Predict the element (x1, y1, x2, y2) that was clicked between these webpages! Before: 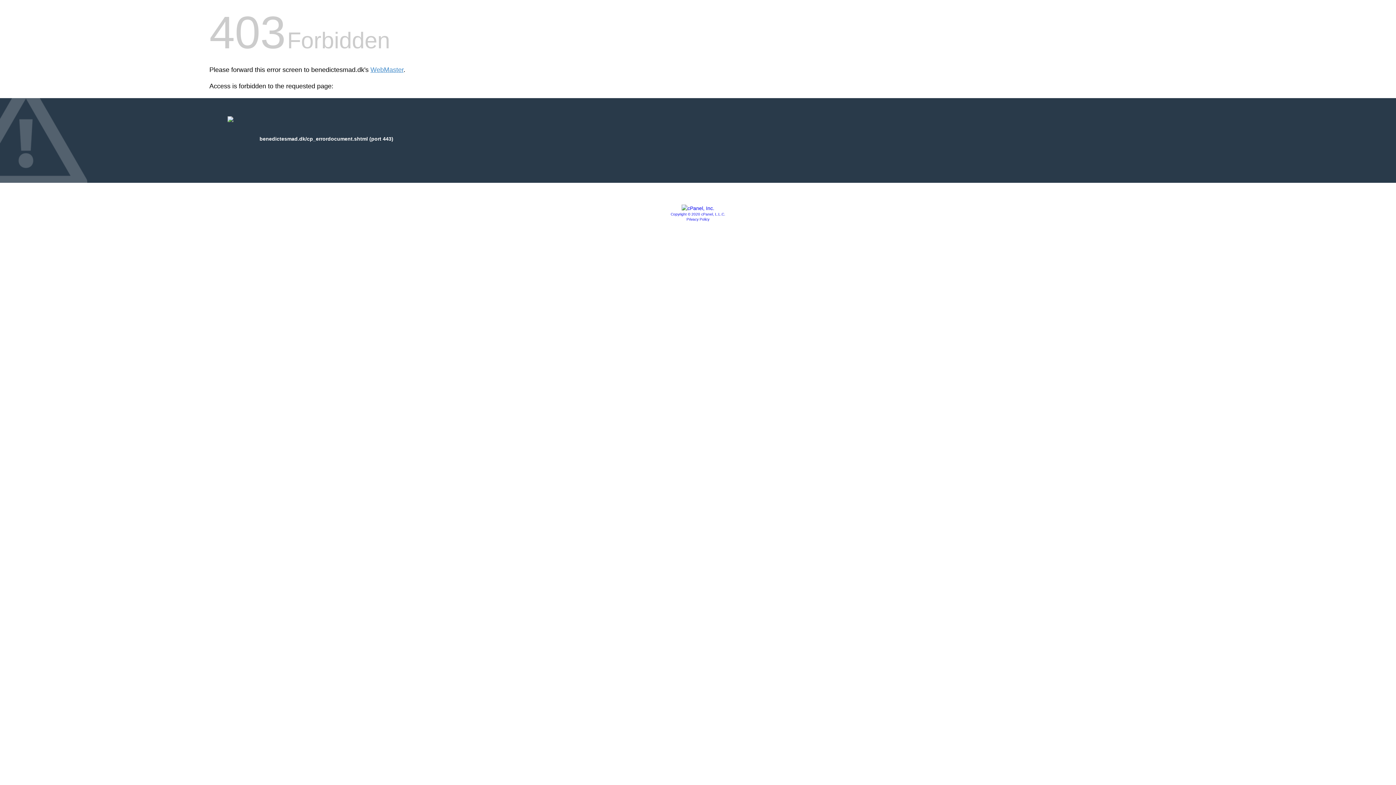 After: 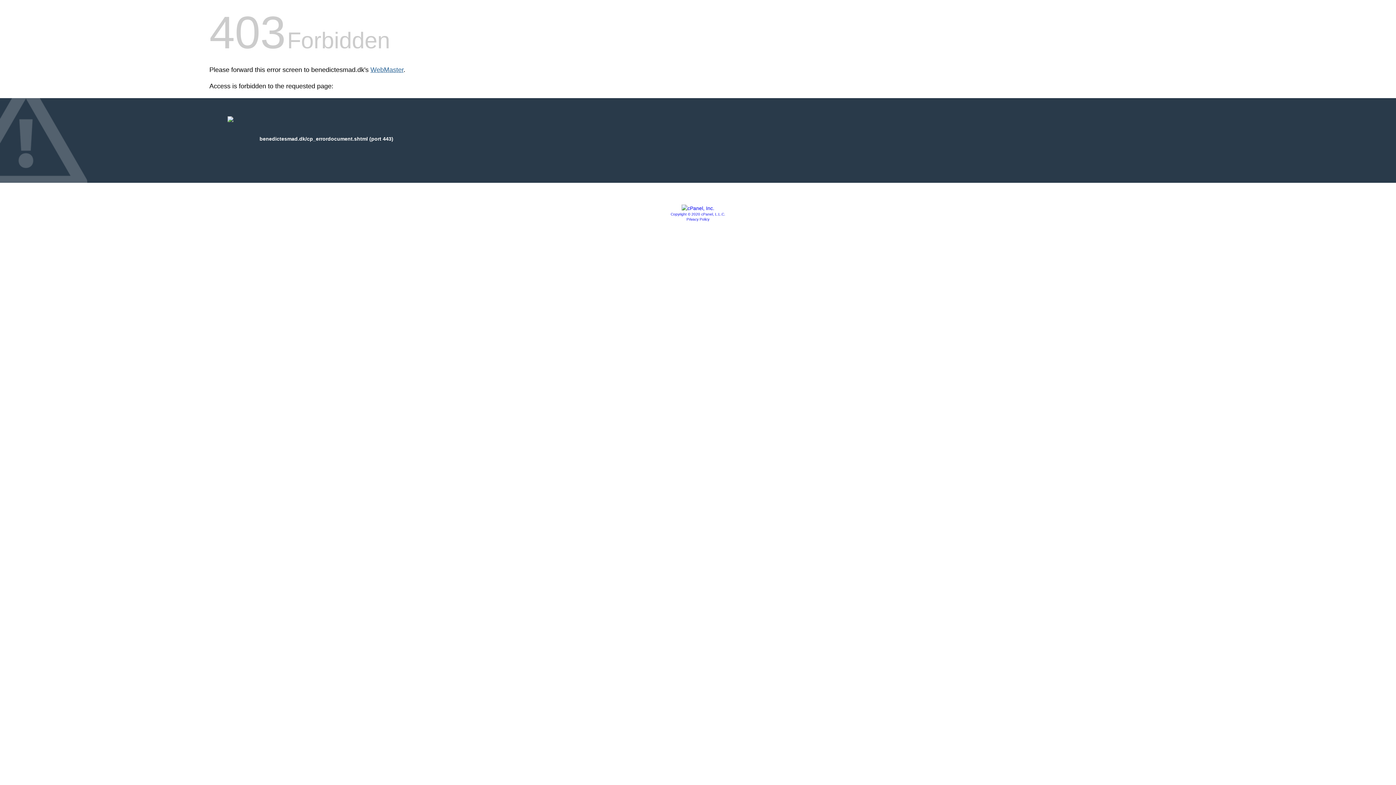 Action: label: WebMaster bbox: (370, 66, 403, 73)